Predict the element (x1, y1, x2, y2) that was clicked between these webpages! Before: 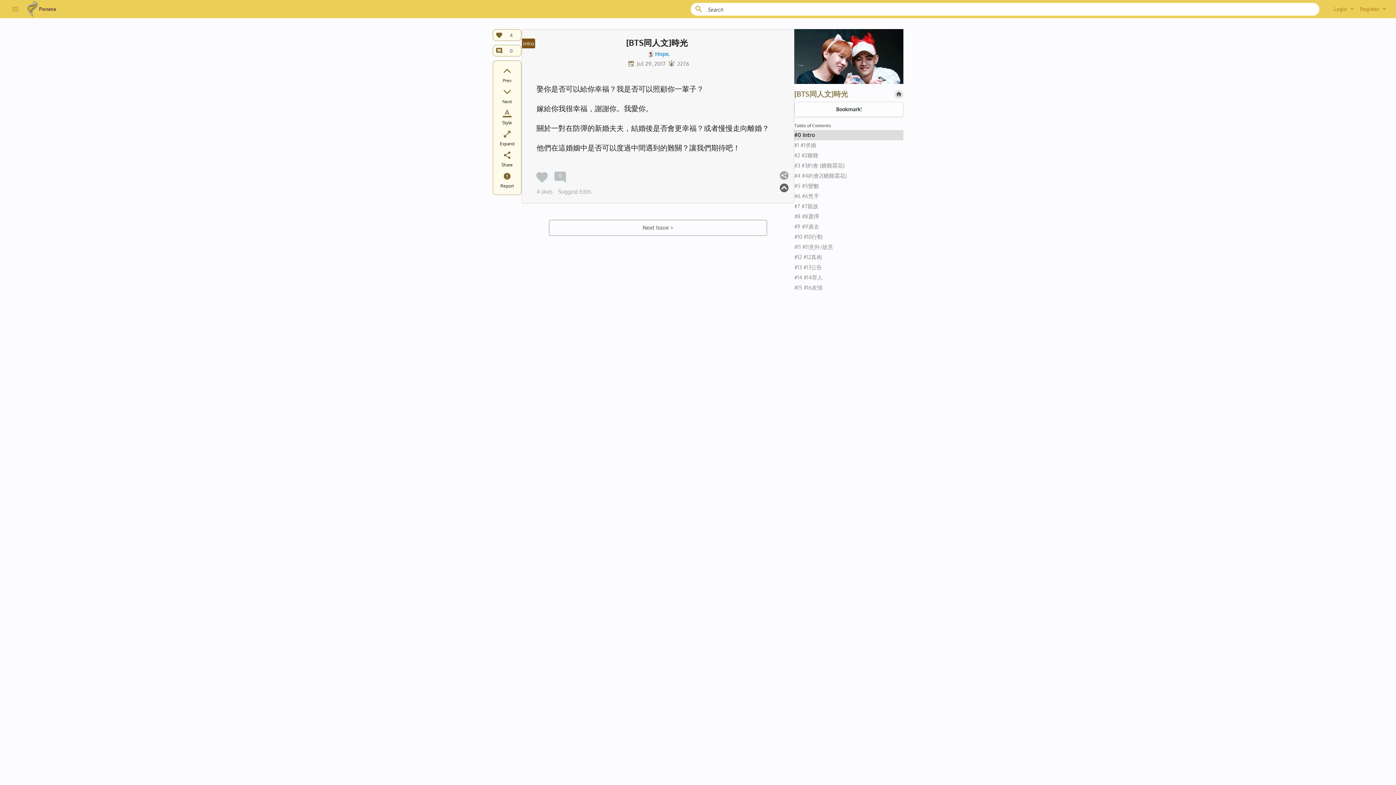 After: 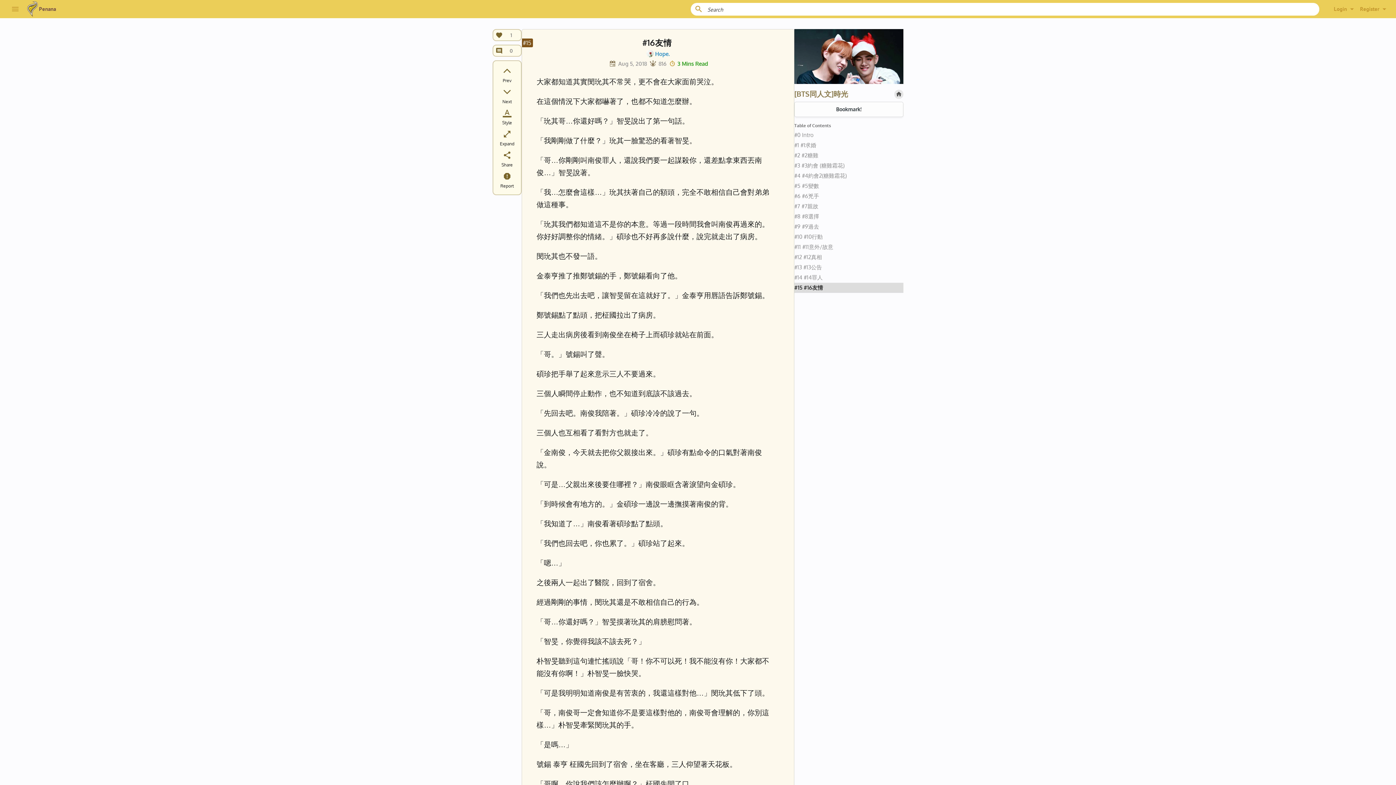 Action: label: #15 #16友情 bbox: (794, 282, 903, 293)